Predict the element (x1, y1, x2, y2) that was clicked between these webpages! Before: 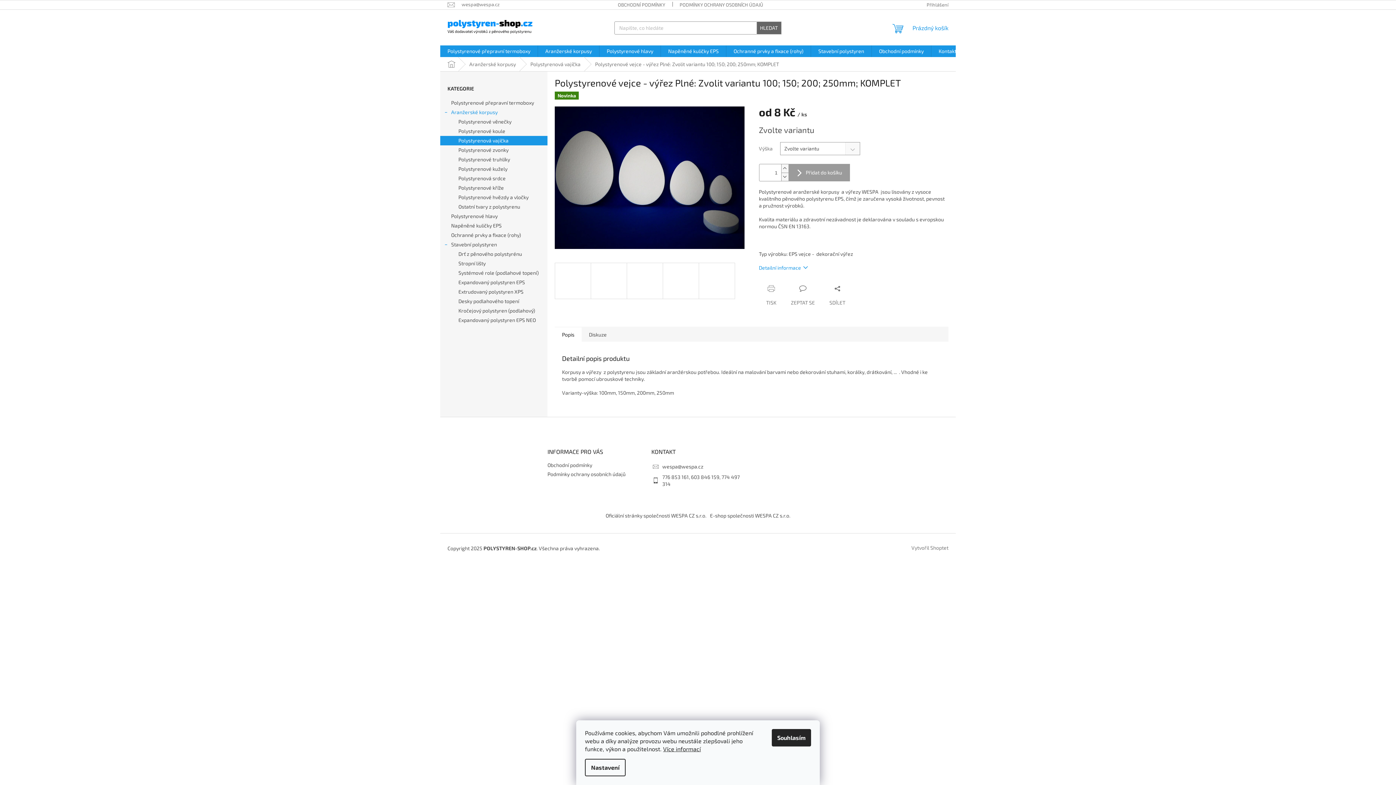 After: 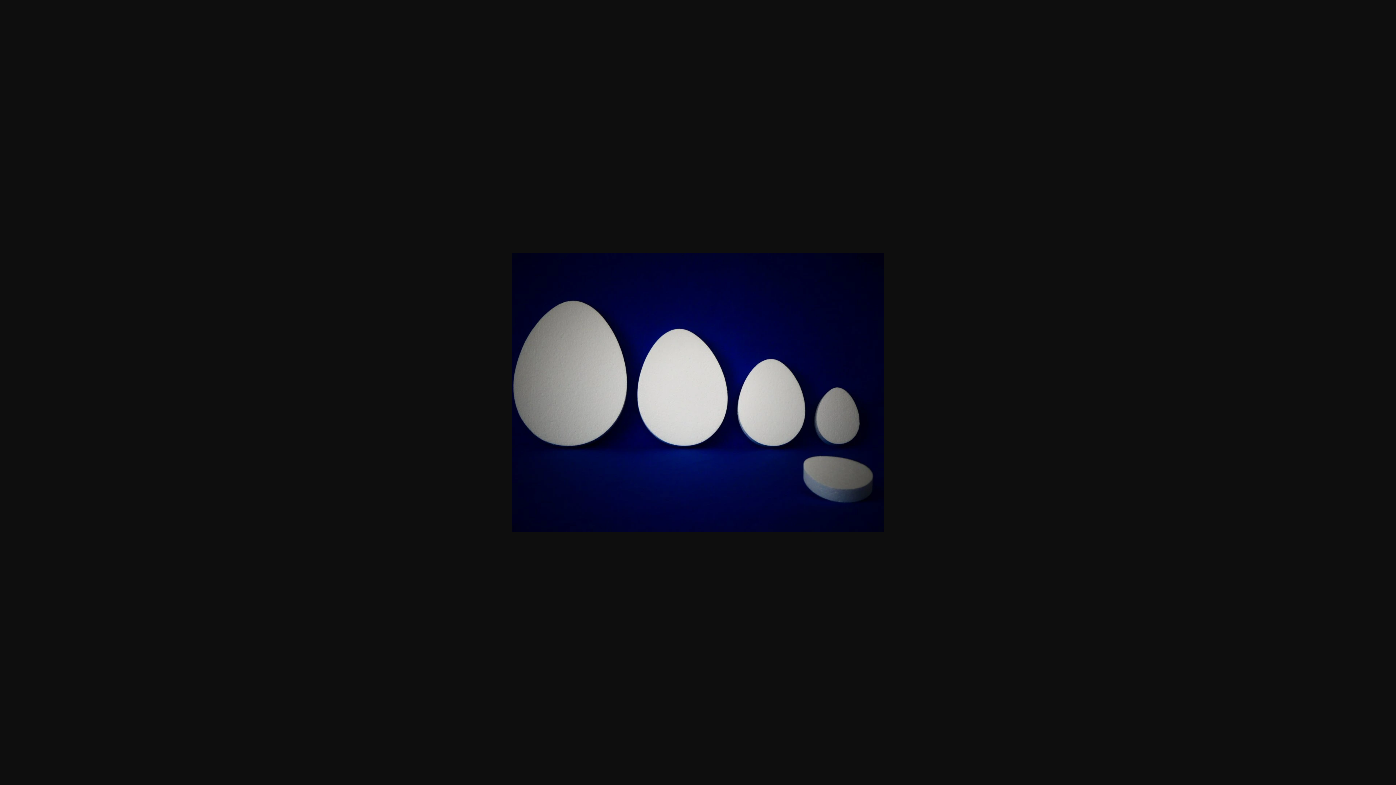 Action: bbox: (554, 262, 591, 299)